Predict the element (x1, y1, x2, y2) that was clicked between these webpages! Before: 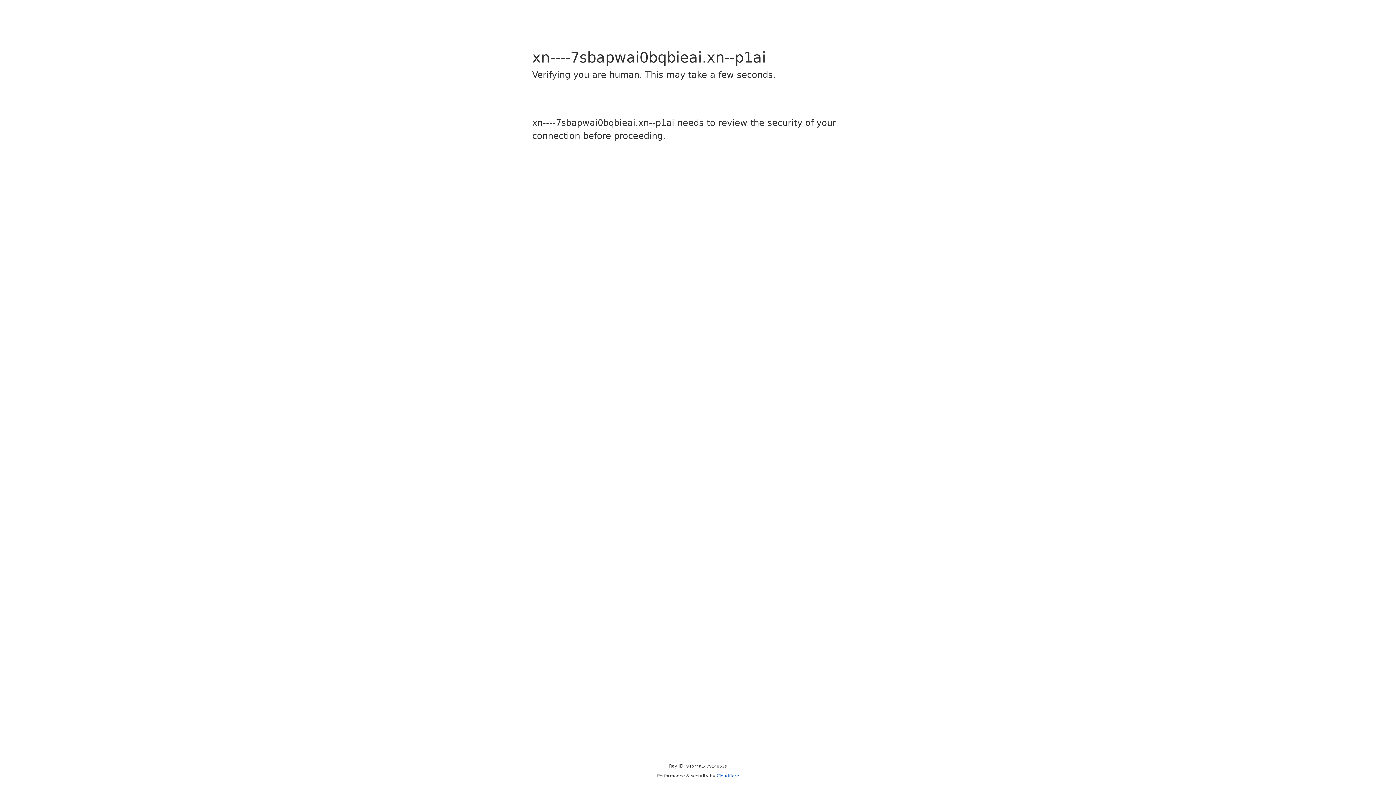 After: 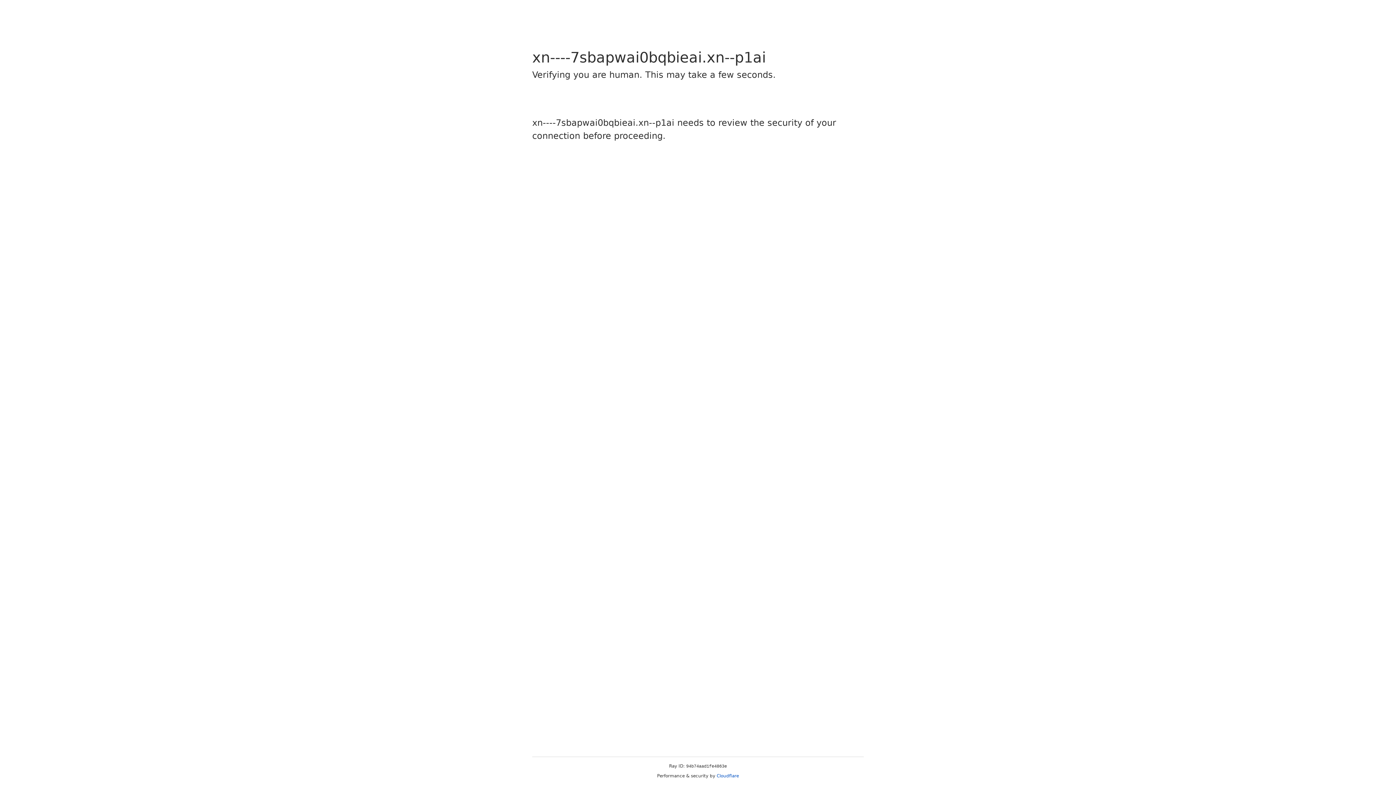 Action: label: Cloudflare bbox: (716, 773, 739, 778)